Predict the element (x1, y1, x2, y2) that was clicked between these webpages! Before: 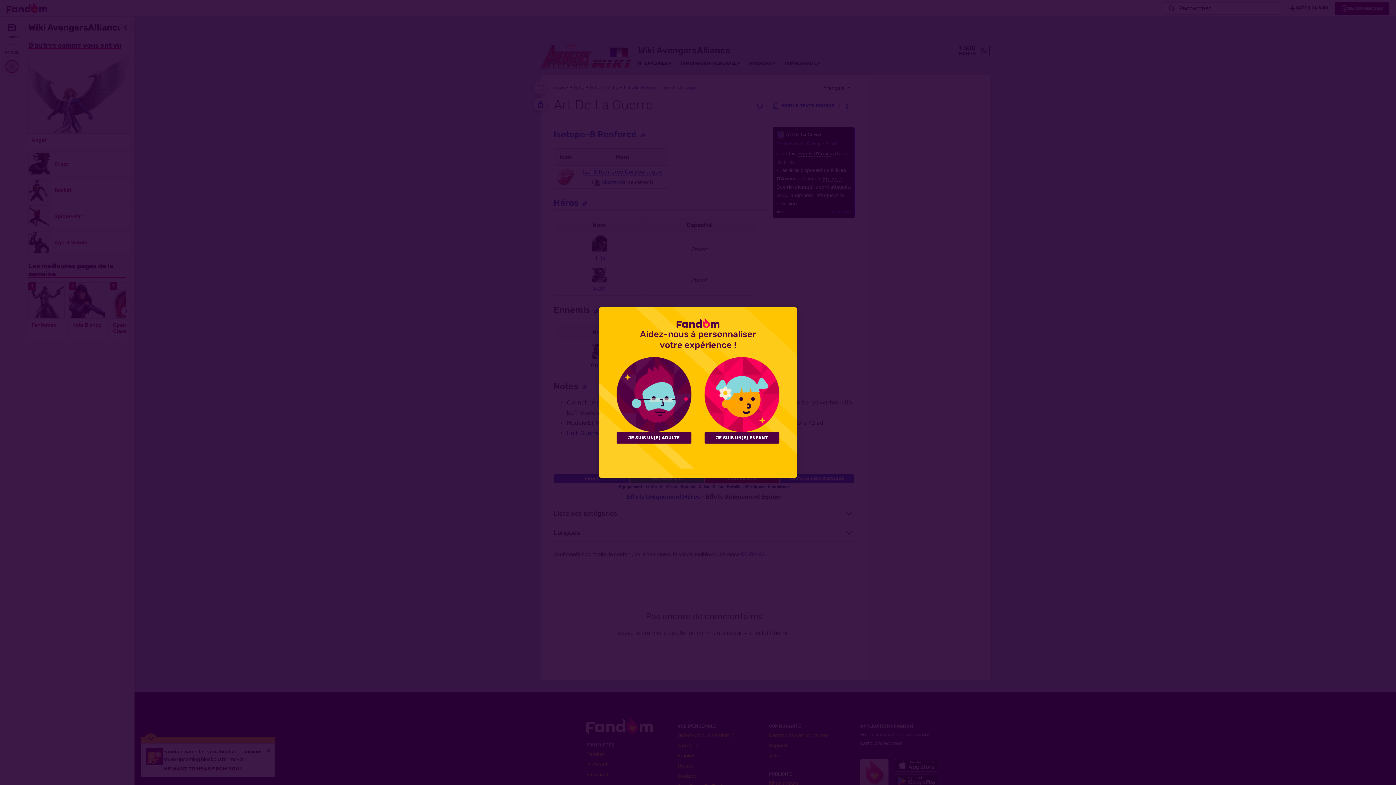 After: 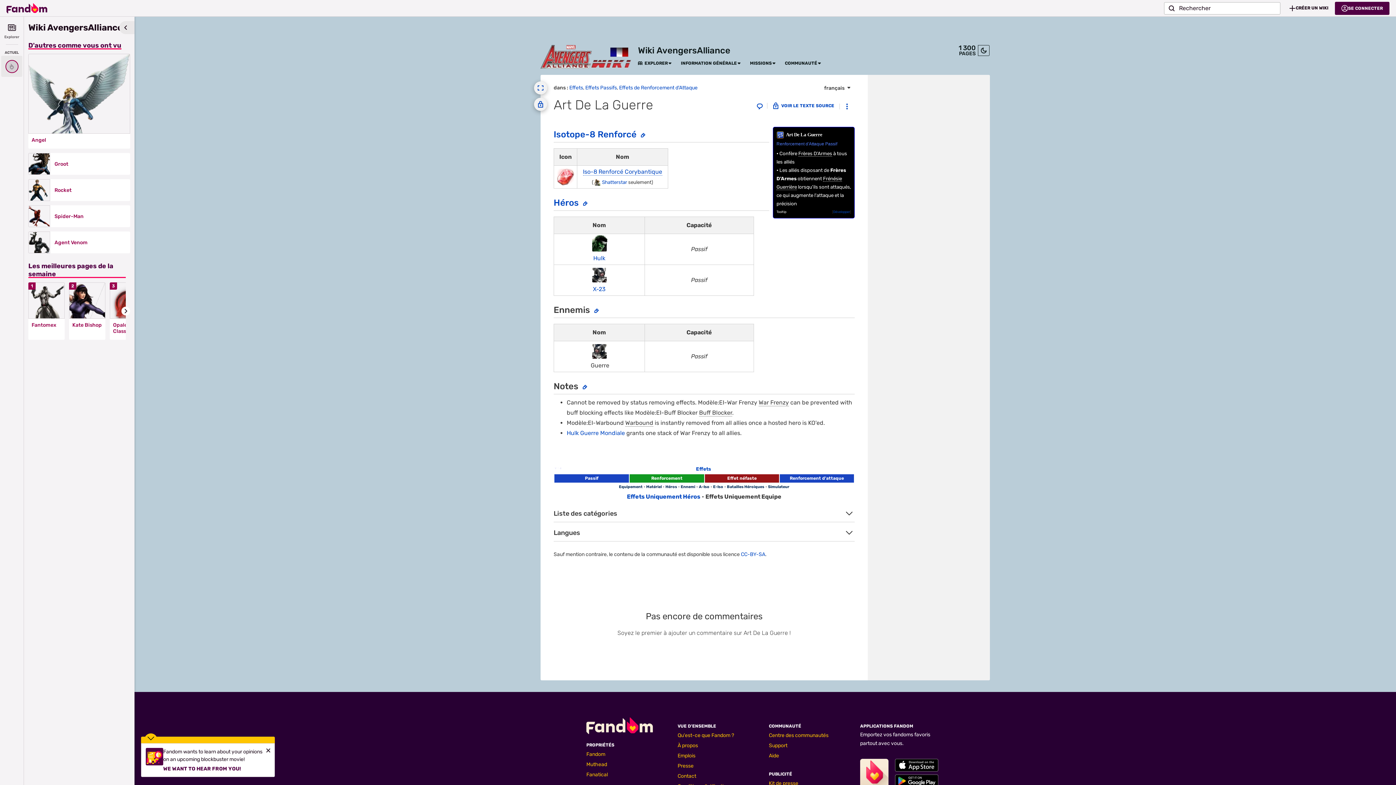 Action: bbox: (616, 432, 691, 443) label: JE SUIS UN(E) ADULTE